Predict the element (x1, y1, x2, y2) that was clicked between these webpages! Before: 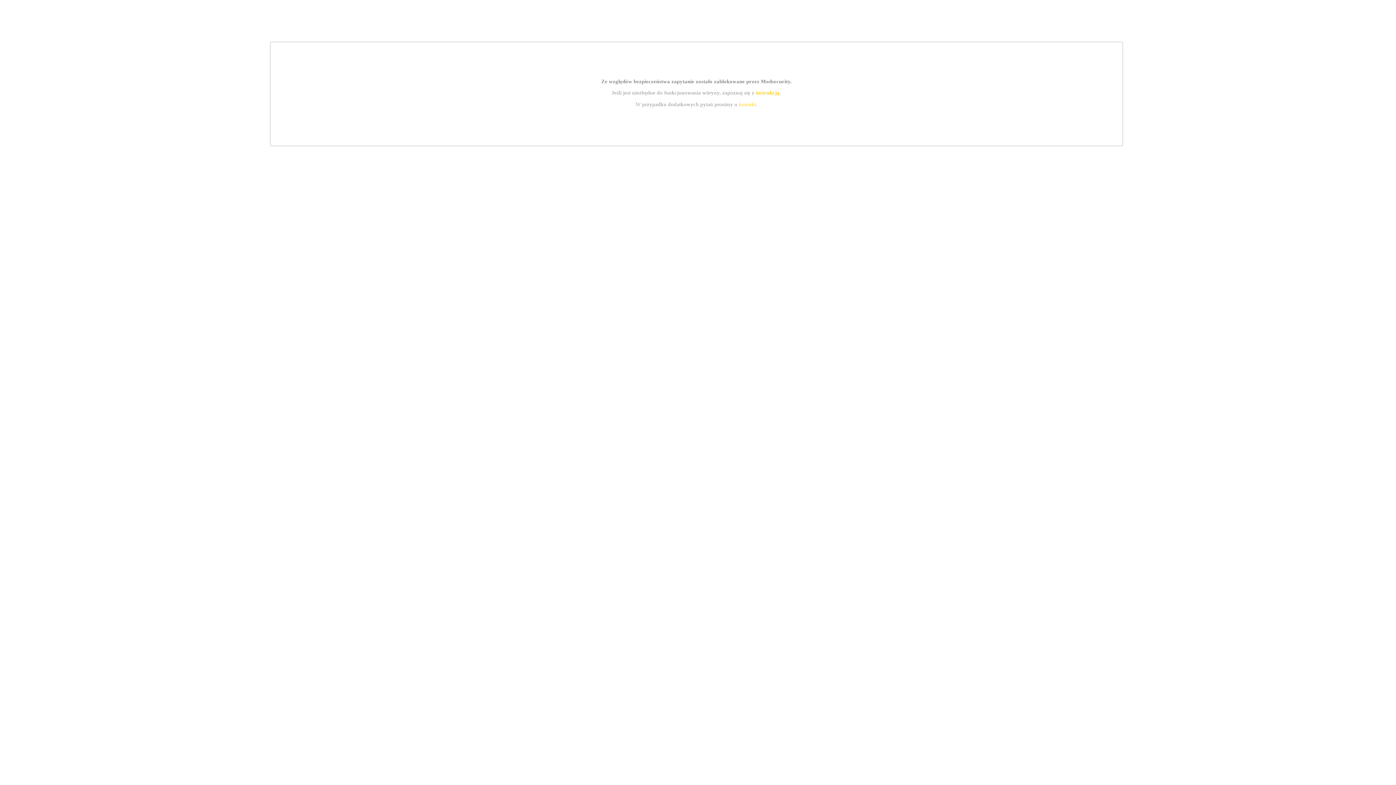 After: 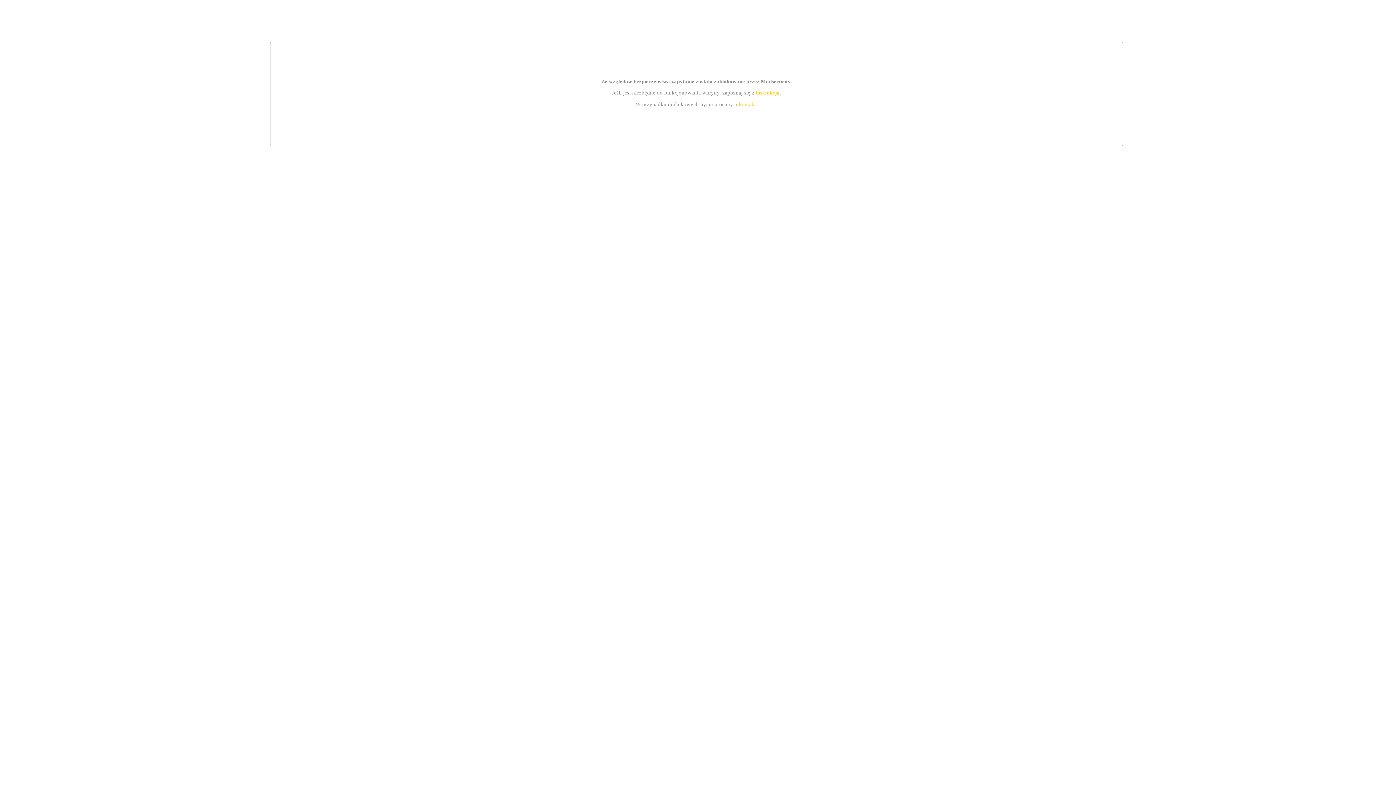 Action: label: instrukcją bbox: (755, 89, 779, 95)